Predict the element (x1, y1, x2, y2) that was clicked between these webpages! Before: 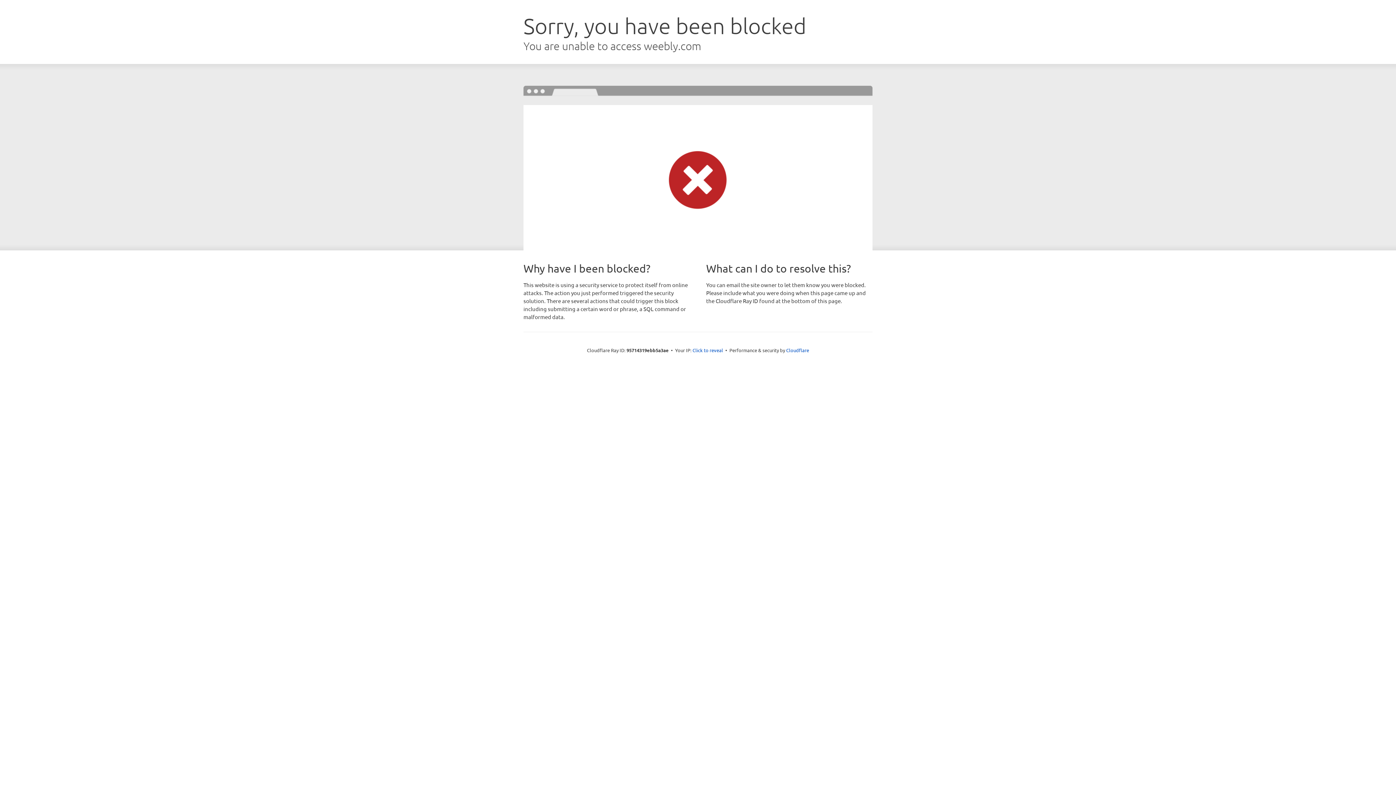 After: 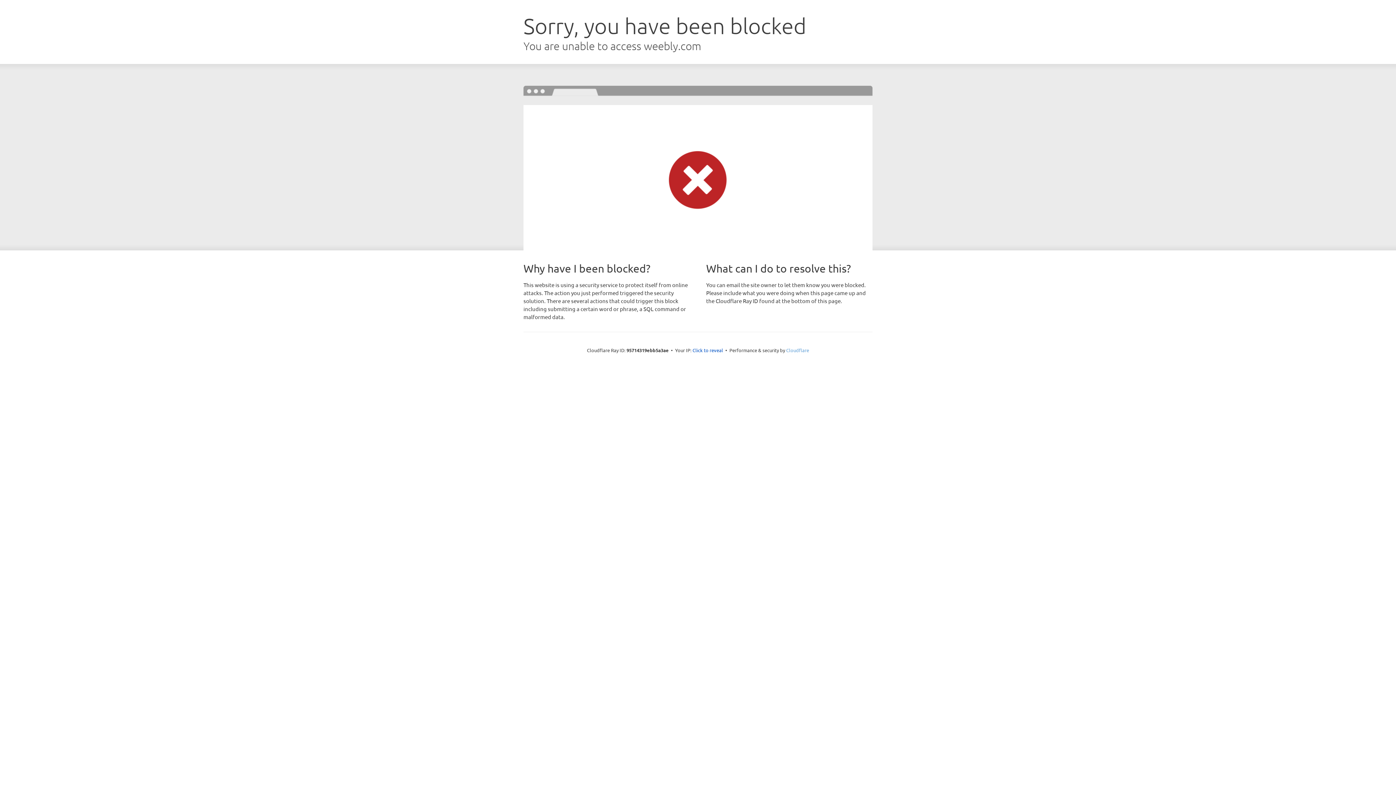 Action: bbox: (786, 347, 809, 353) label: Cloudflare